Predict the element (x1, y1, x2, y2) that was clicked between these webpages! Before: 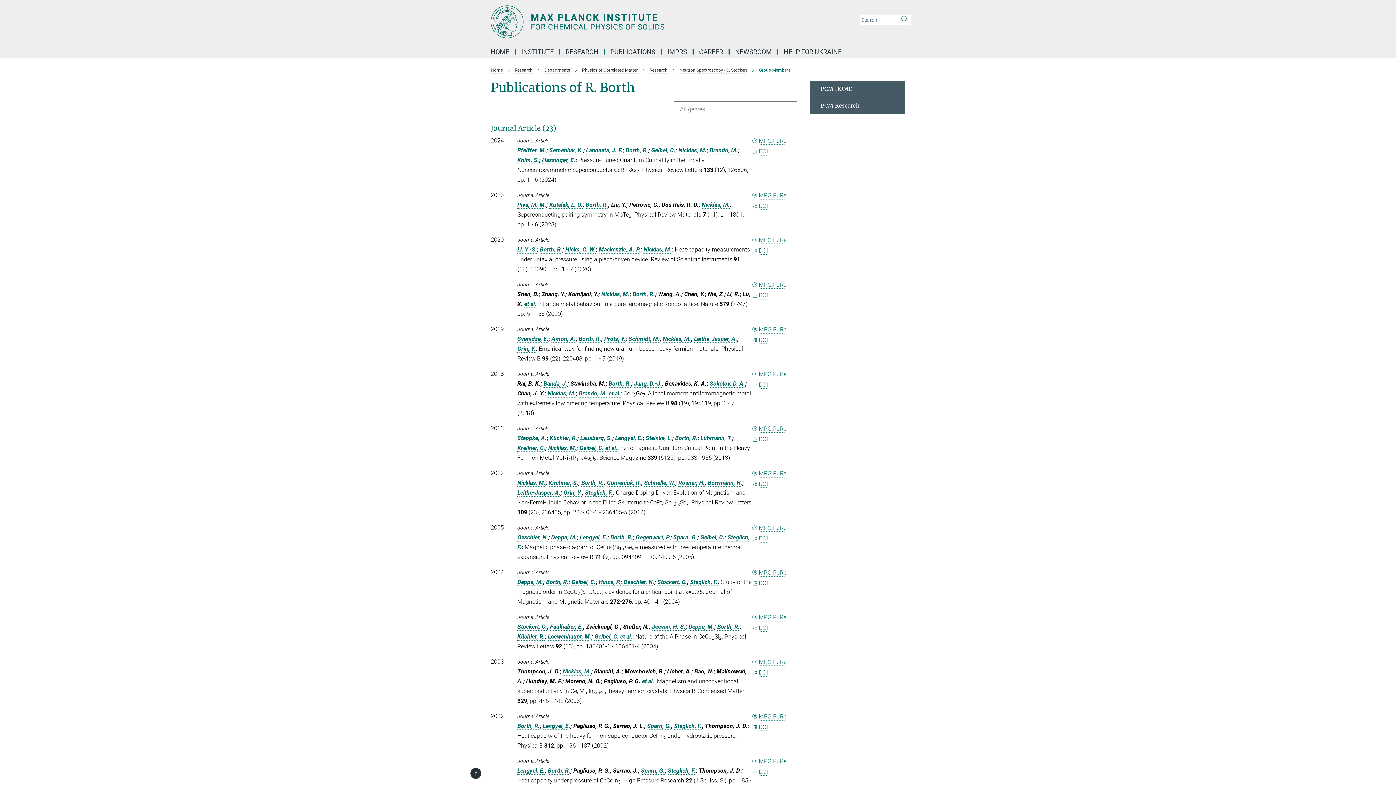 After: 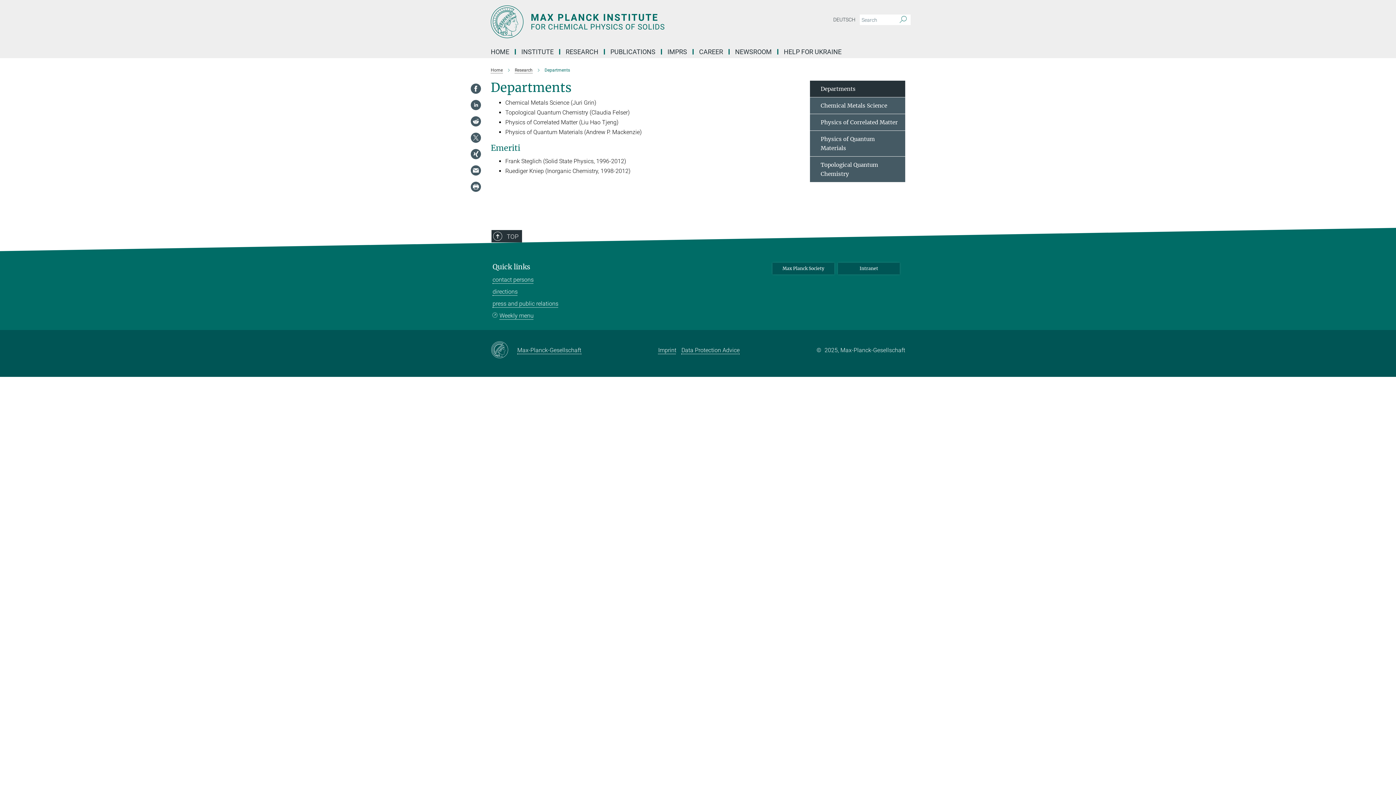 Action: label: Research bbox: (514, 67, 532, 72)